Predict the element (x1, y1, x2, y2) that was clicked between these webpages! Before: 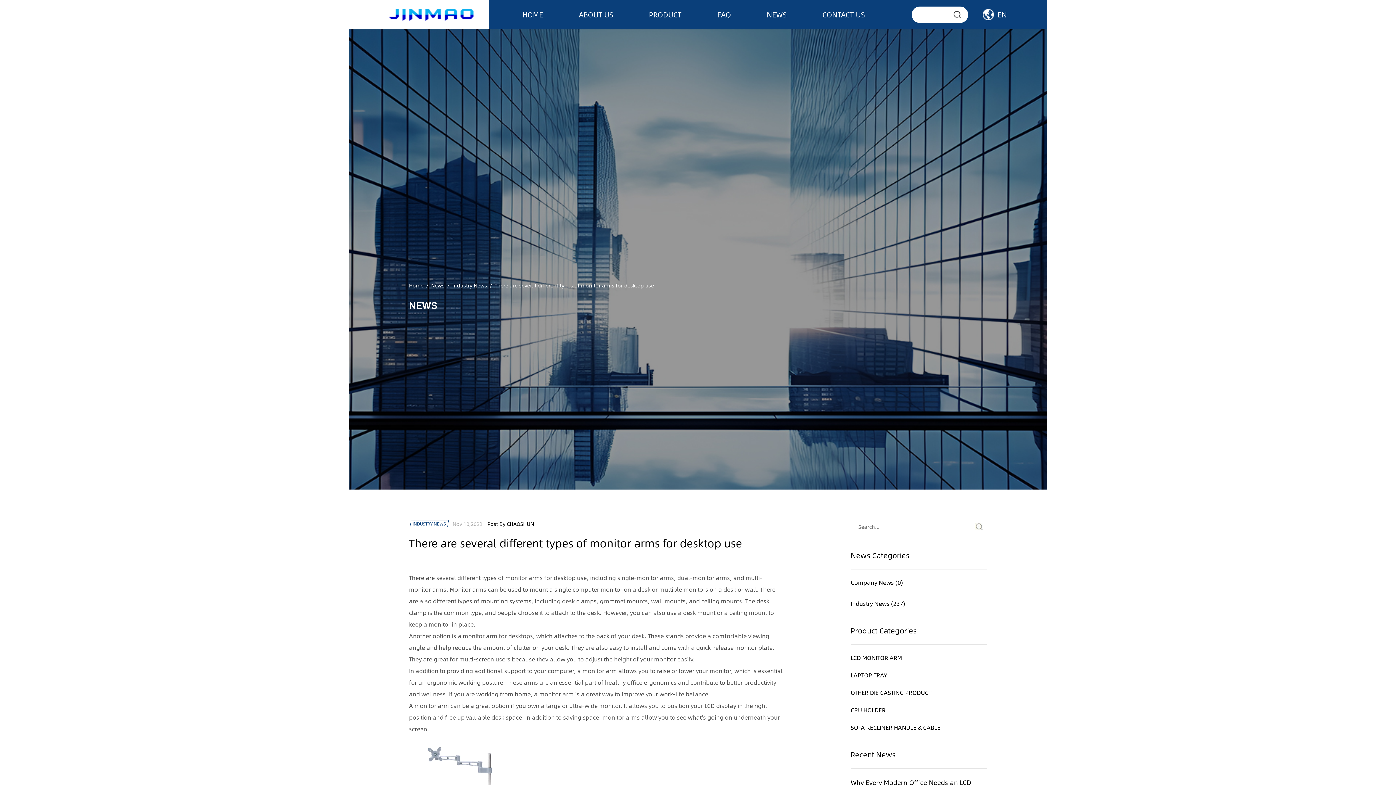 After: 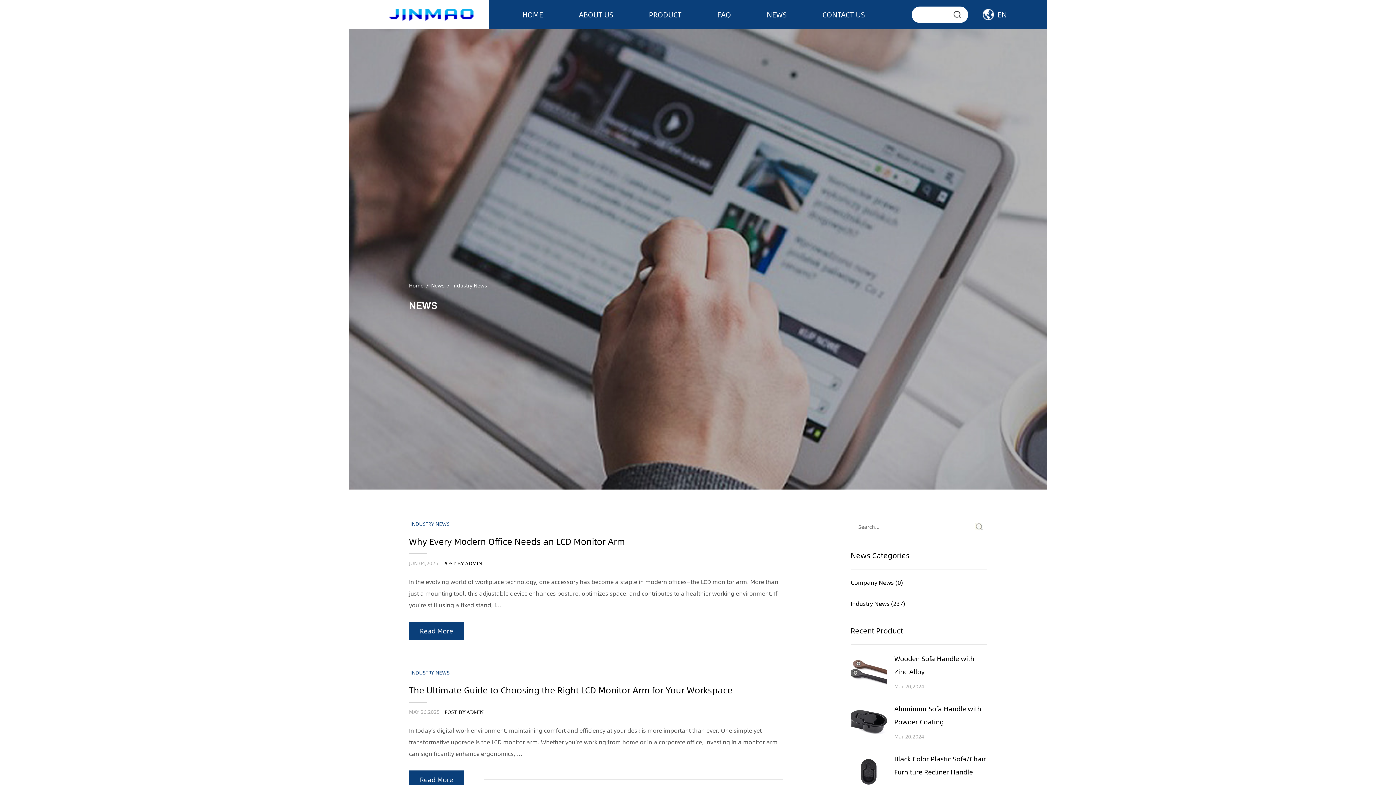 Action: label: Industry News (237) bbox: (850, 599, 905, 608)